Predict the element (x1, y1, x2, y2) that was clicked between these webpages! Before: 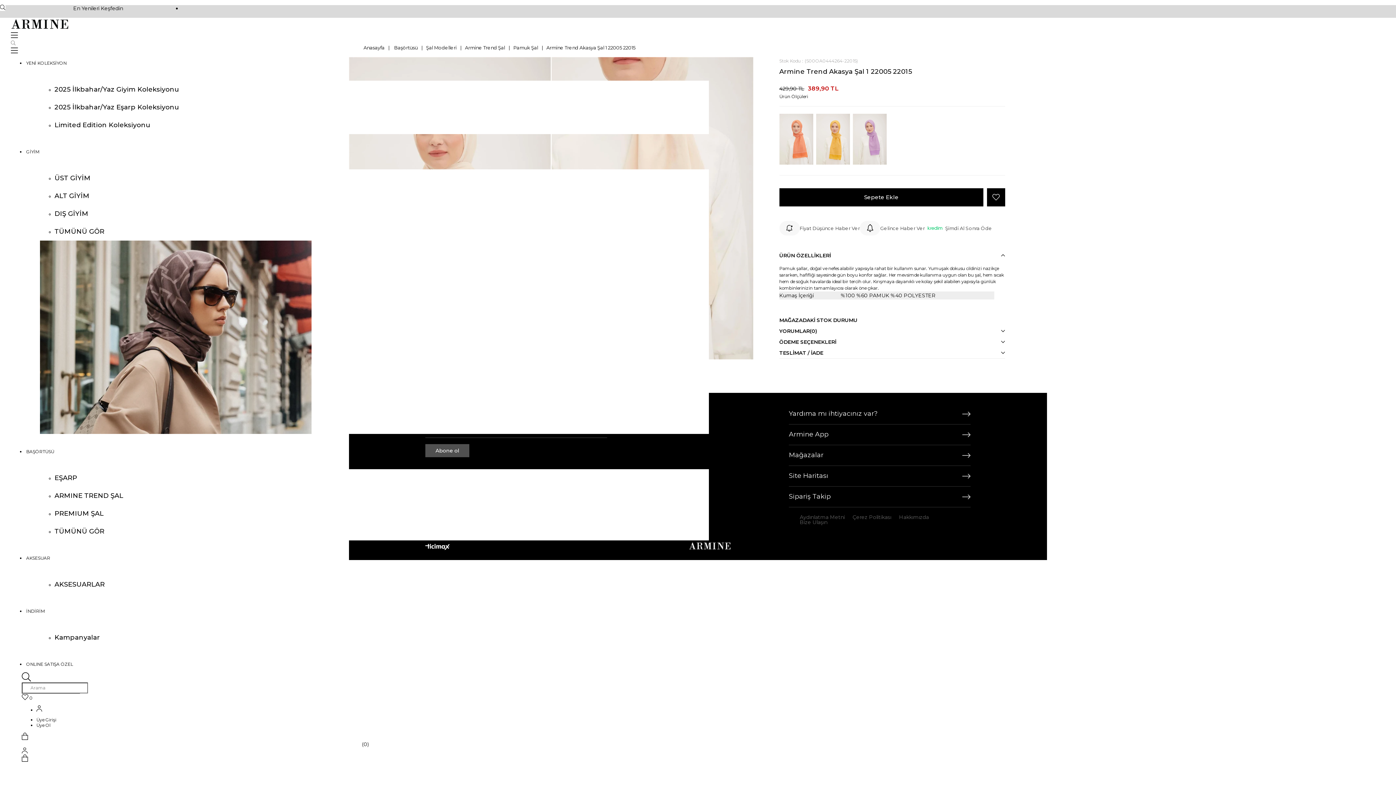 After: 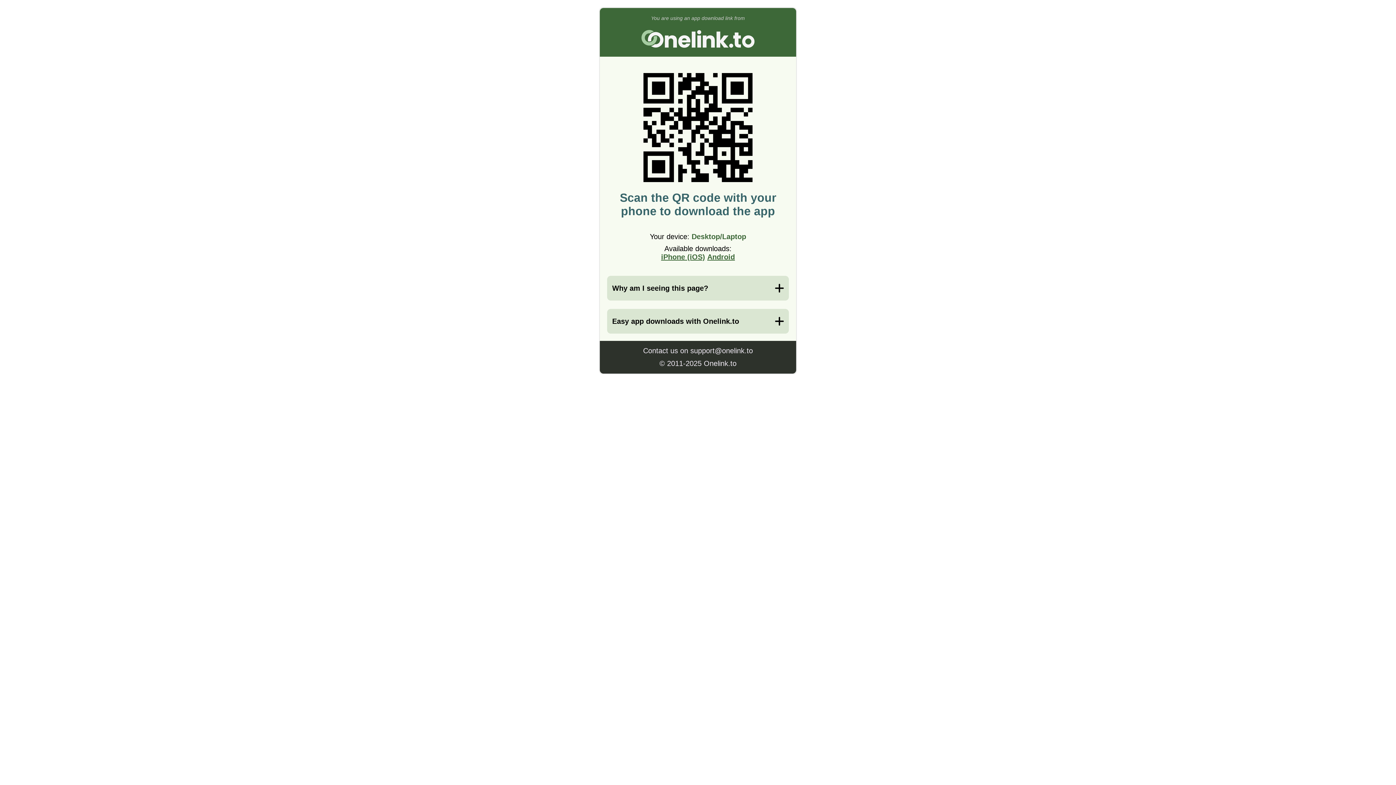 Action: bbox: (789, 428, 970, 441) label: Armine App